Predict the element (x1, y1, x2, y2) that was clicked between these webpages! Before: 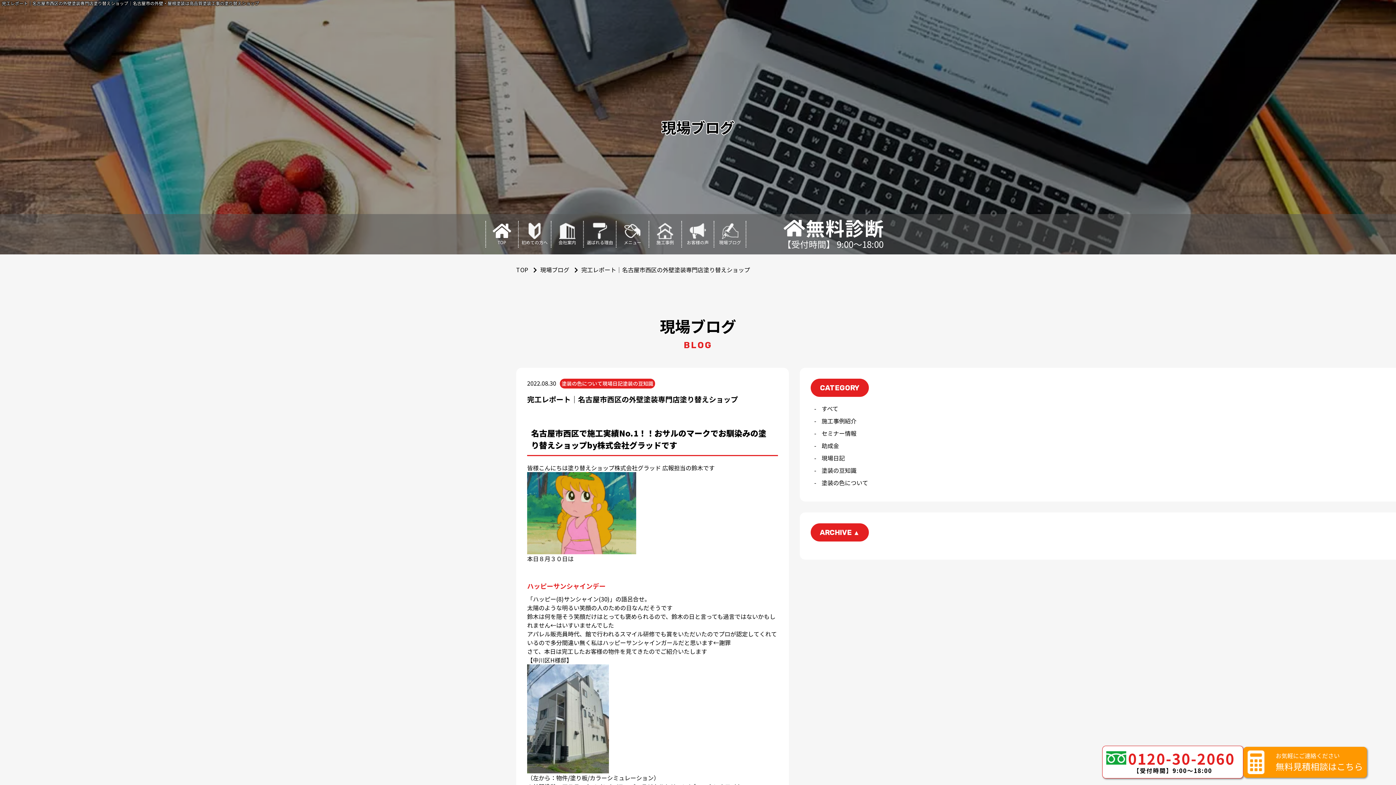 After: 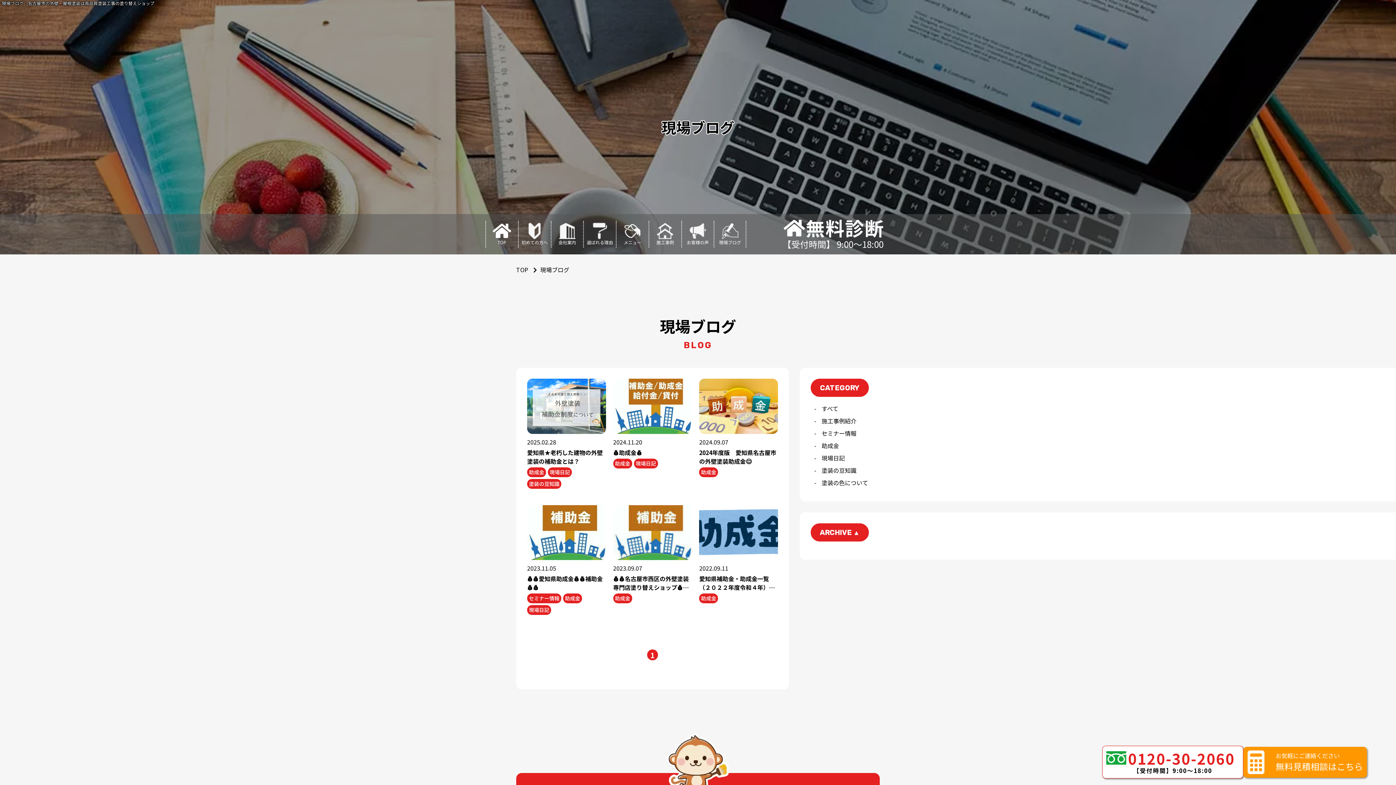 Action: label: 助成金 bbox: (814, 441, 839, 450)